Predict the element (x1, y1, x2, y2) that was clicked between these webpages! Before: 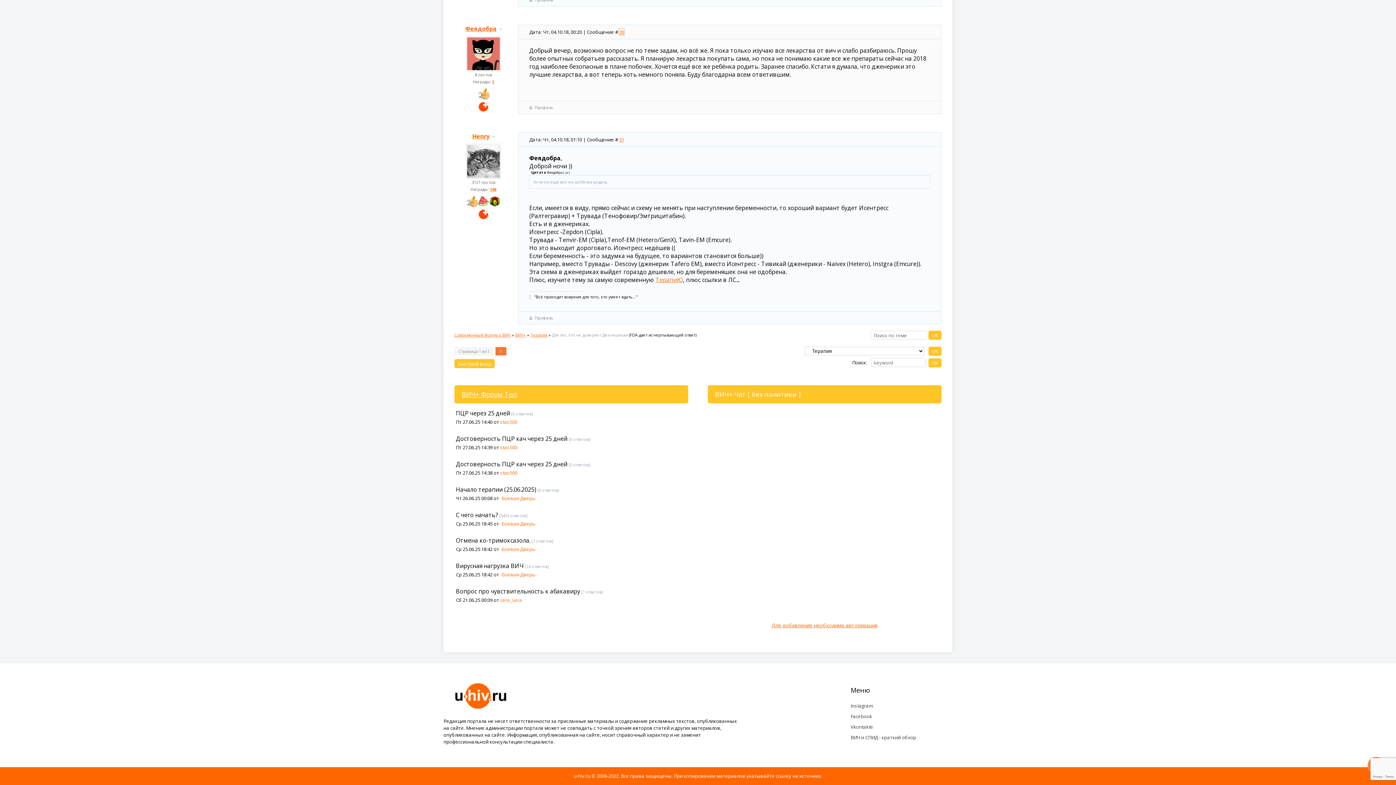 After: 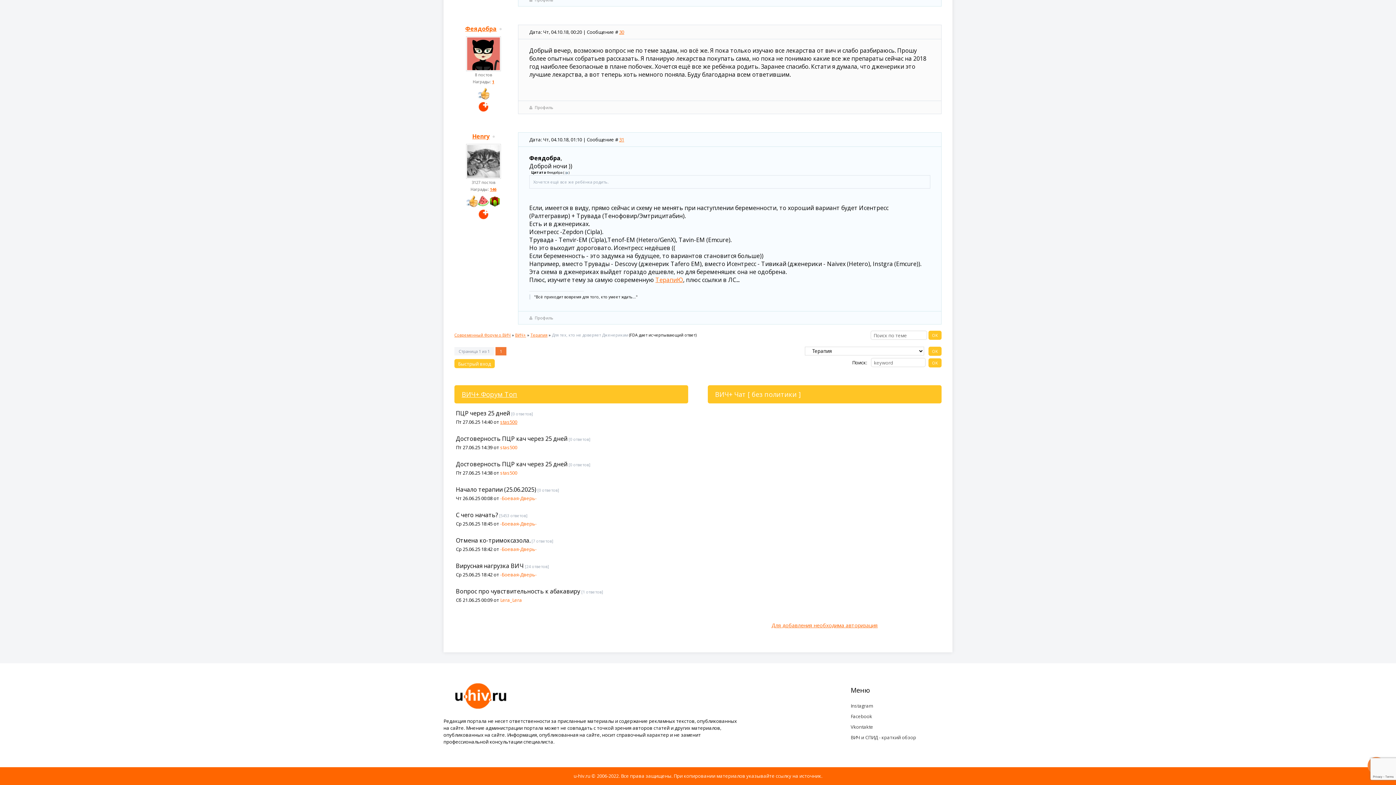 Action: bbox: (500, 418, 517, 425) label: stas500